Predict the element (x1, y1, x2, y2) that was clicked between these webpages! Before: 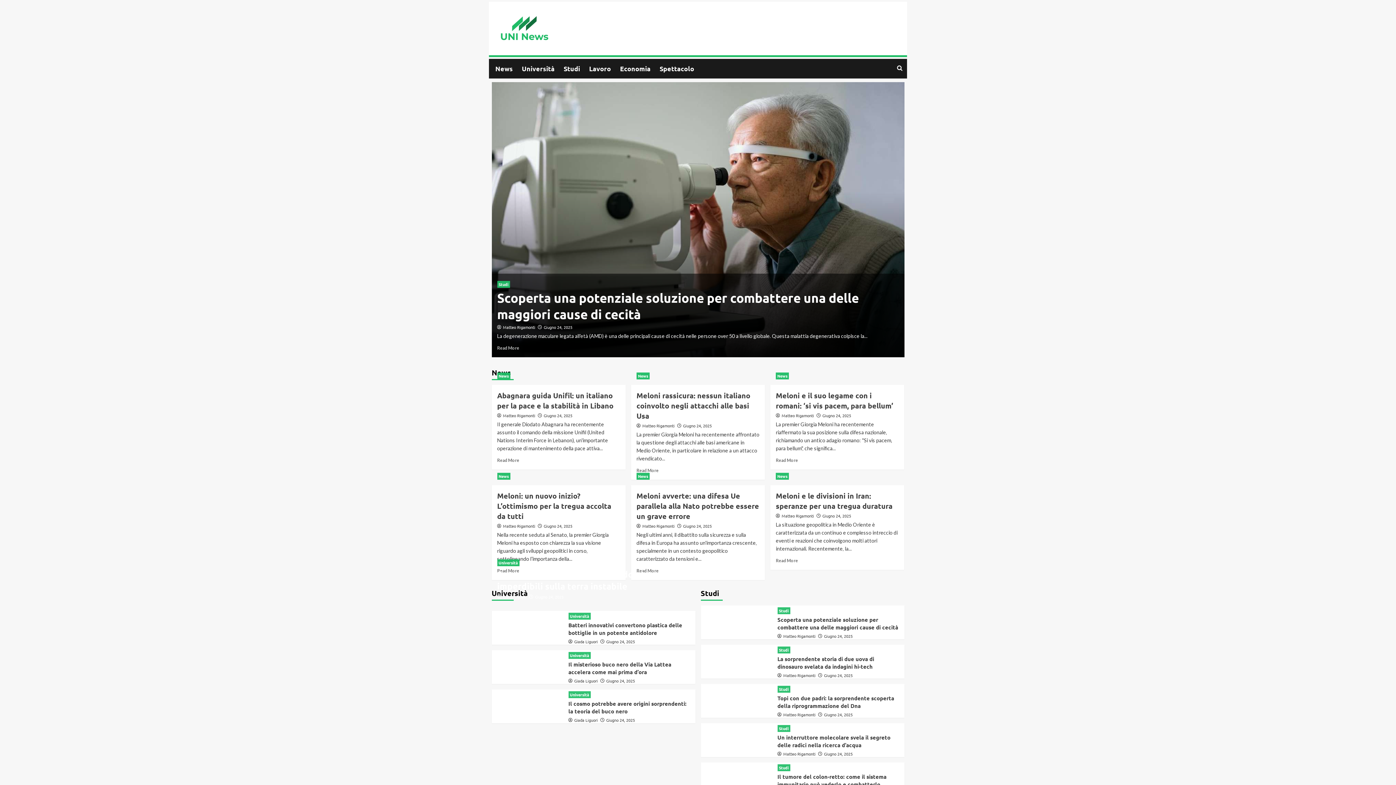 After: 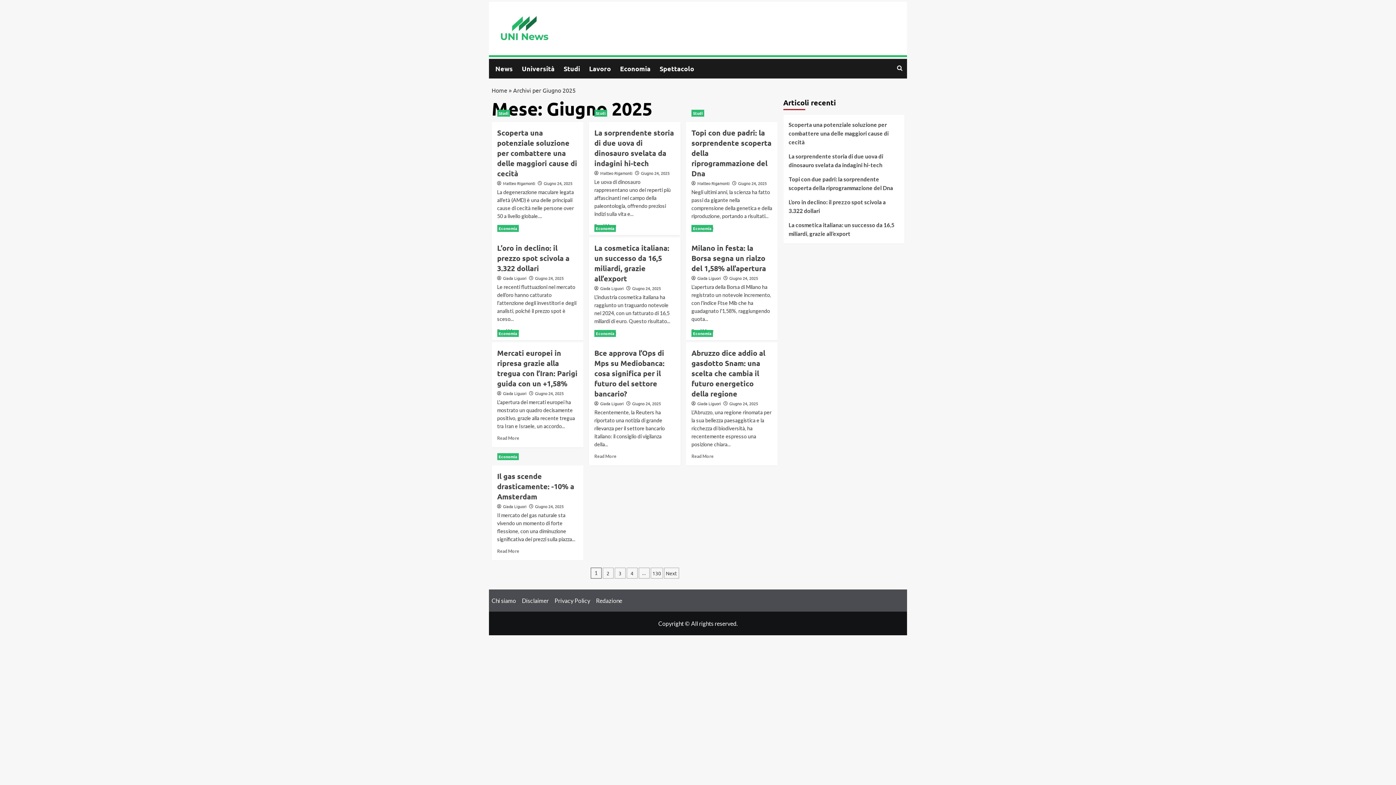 Action: label: Giugno 24, 2025 bbox: (606, 717, 635, 723)